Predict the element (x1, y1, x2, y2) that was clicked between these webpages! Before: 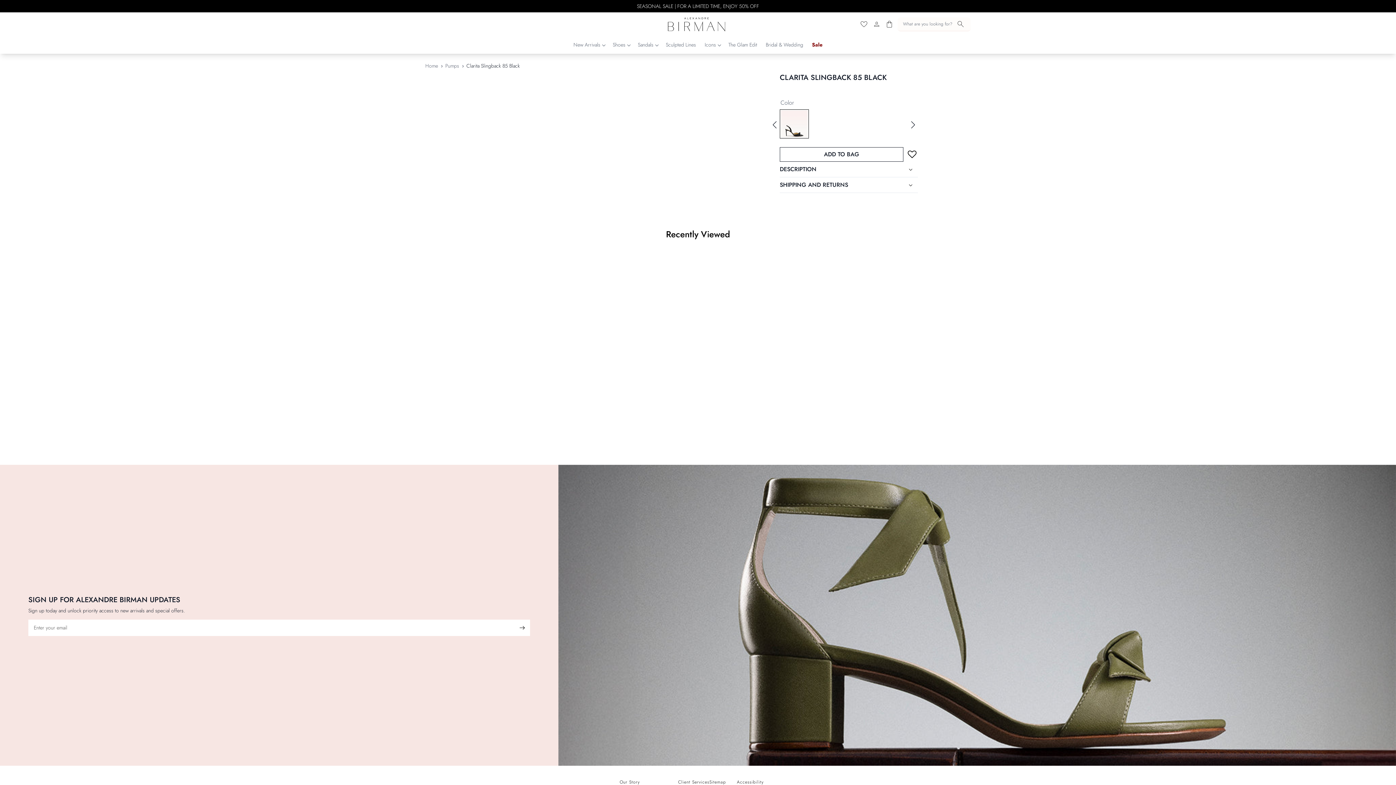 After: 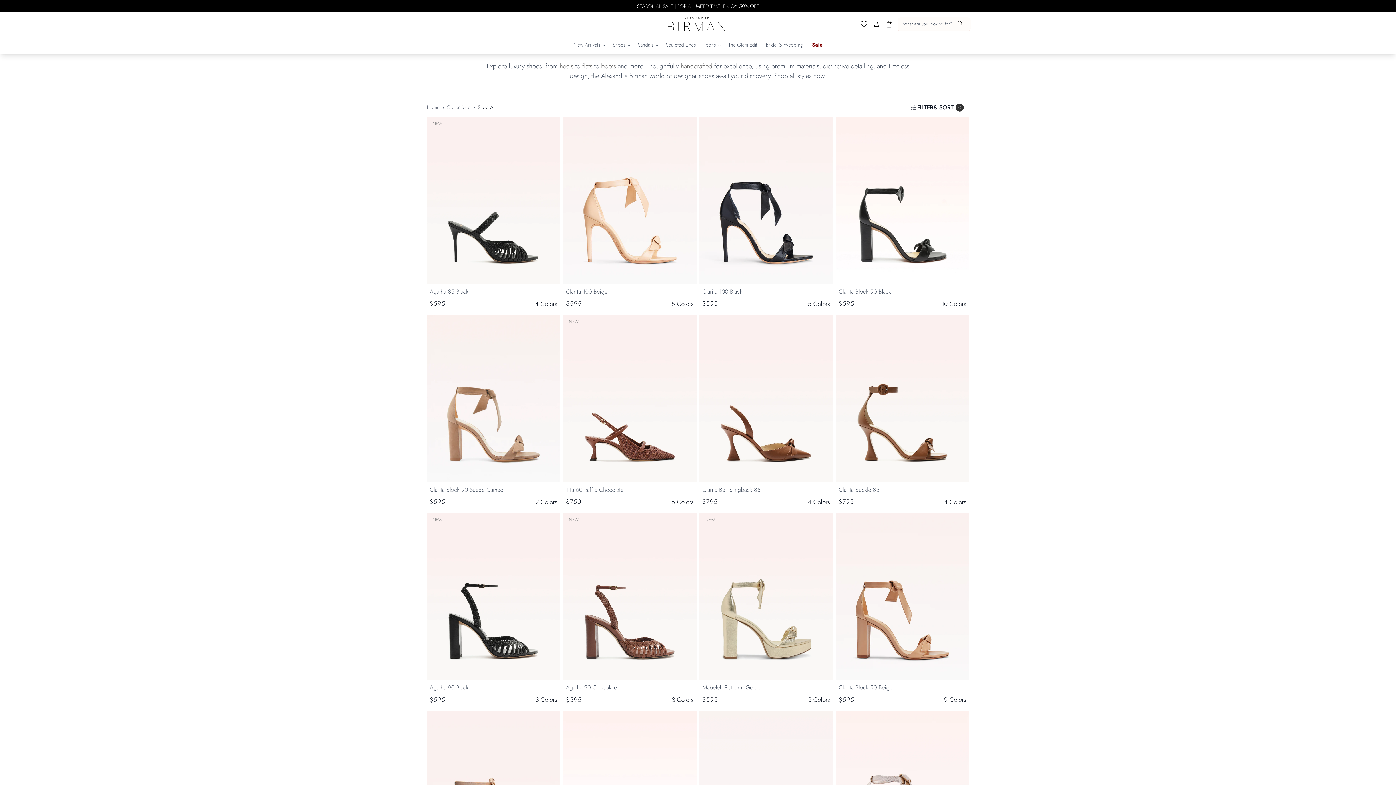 Action: bbox: (612, 40, 625, 49) label: Shoes